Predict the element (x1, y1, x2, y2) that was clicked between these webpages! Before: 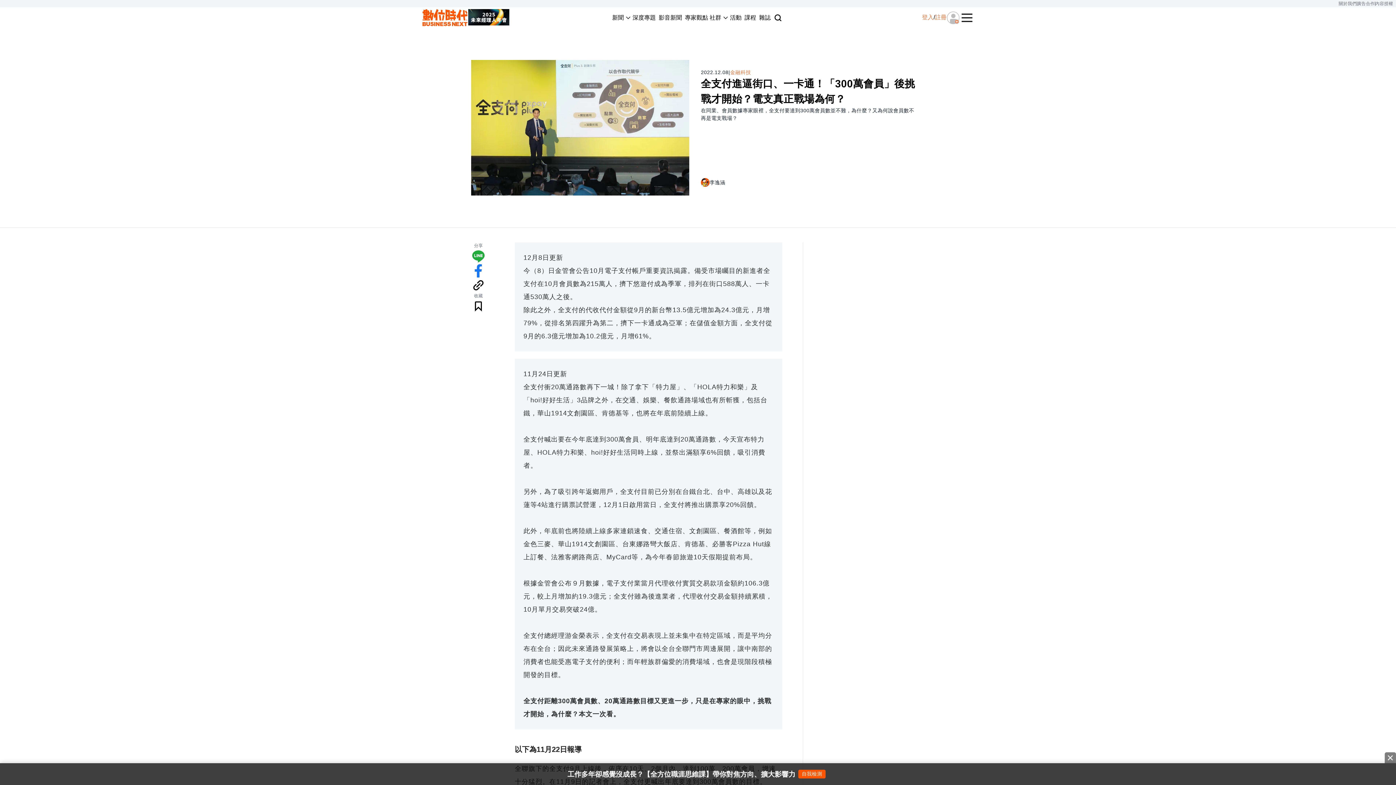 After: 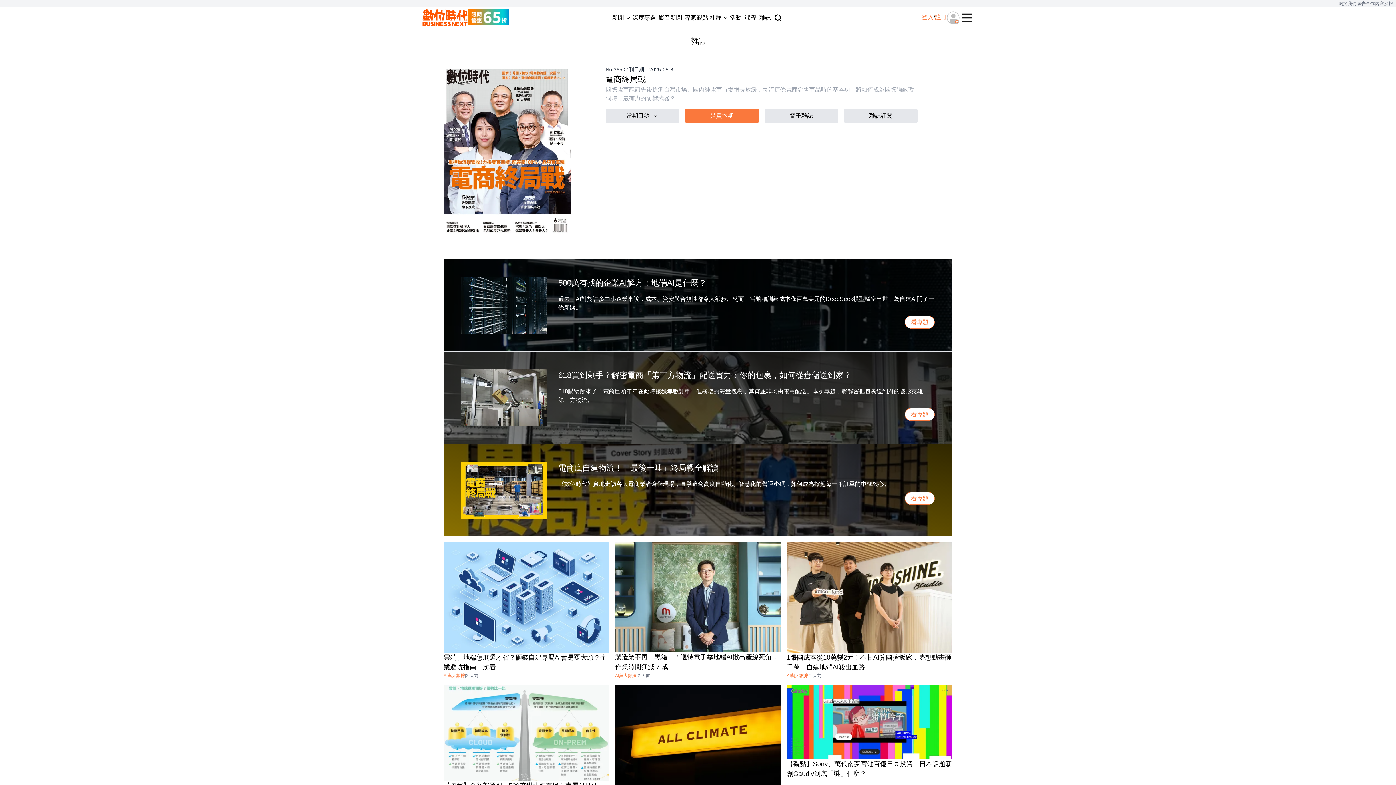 Action: bbox: (757, 13, 772, 22) label: 雜誌